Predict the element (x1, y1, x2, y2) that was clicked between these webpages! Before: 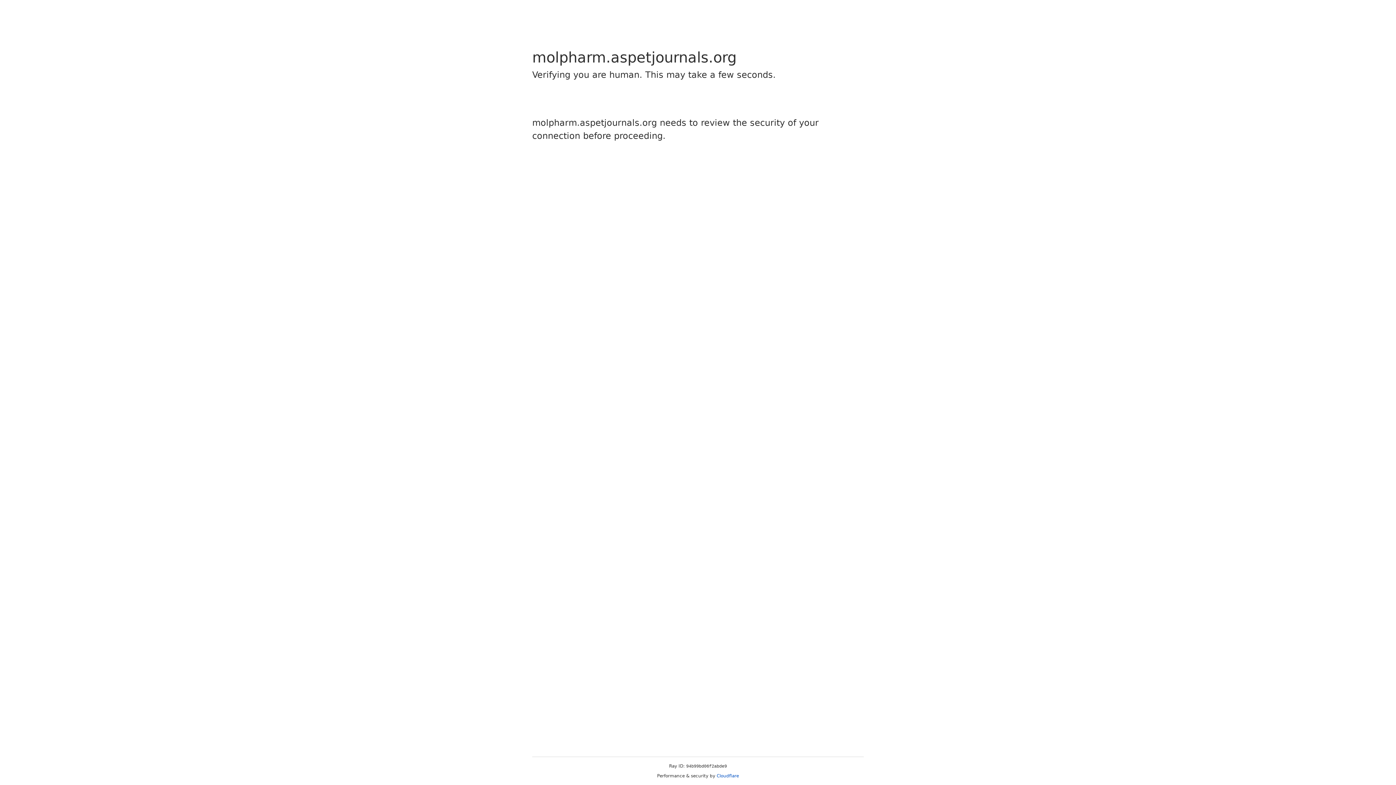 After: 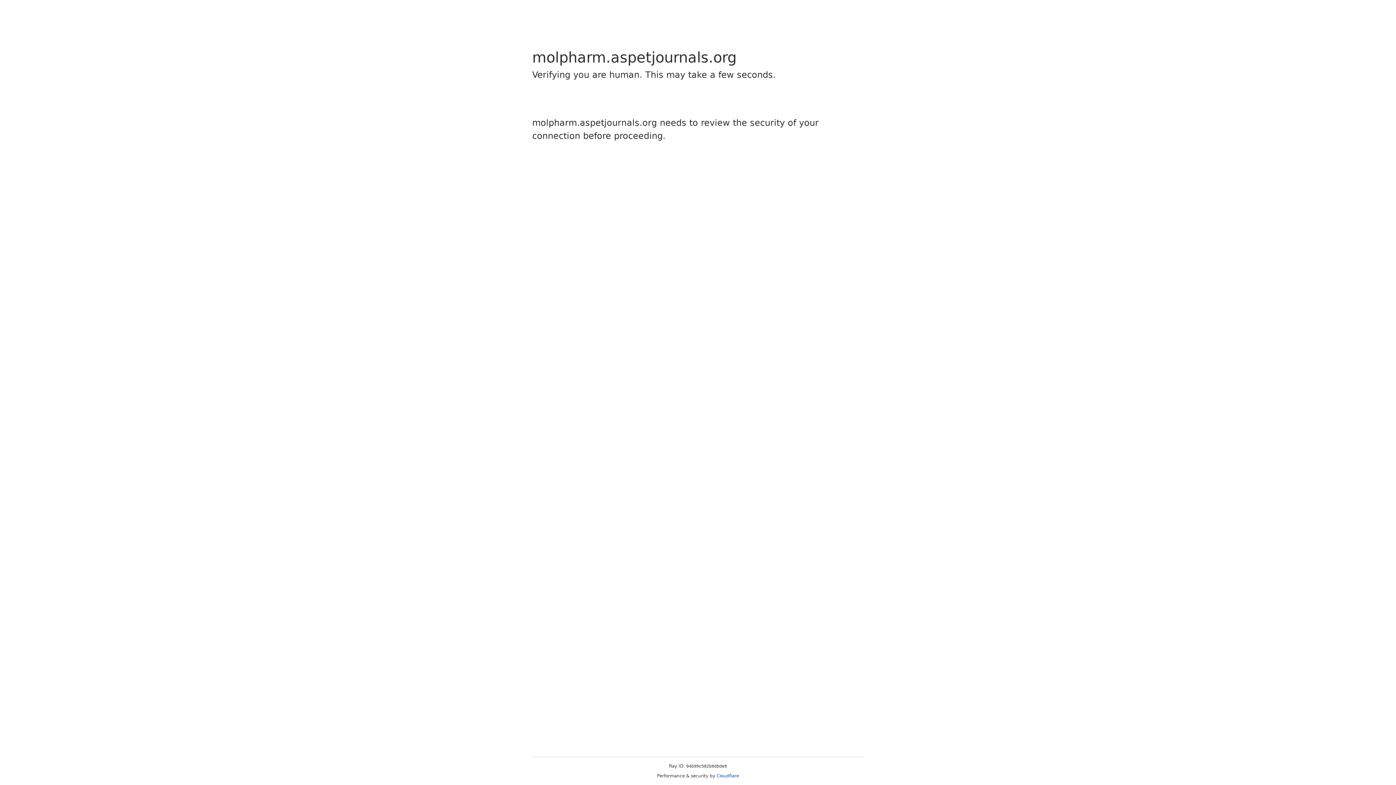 Action: label: Cloudflare bbox: (716, 773, 739, 778)